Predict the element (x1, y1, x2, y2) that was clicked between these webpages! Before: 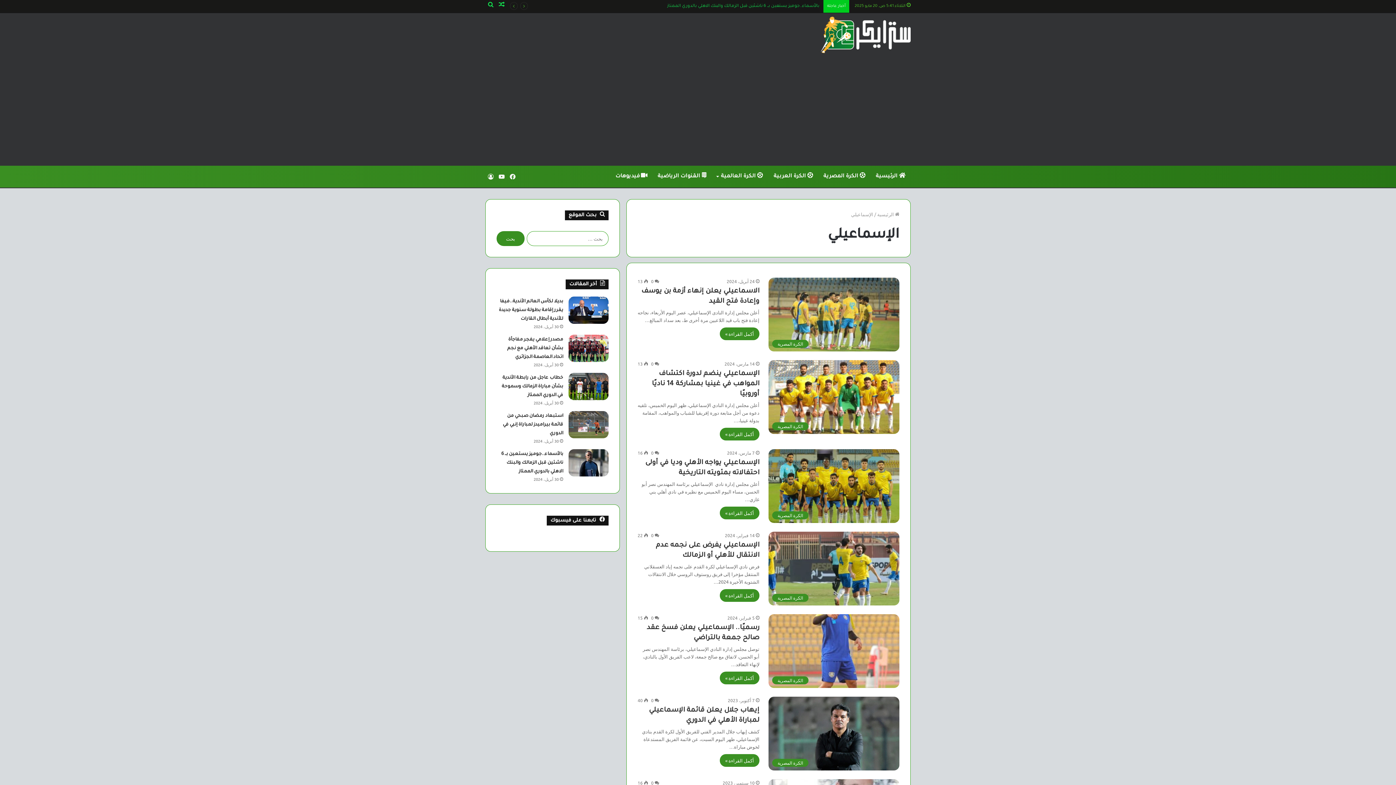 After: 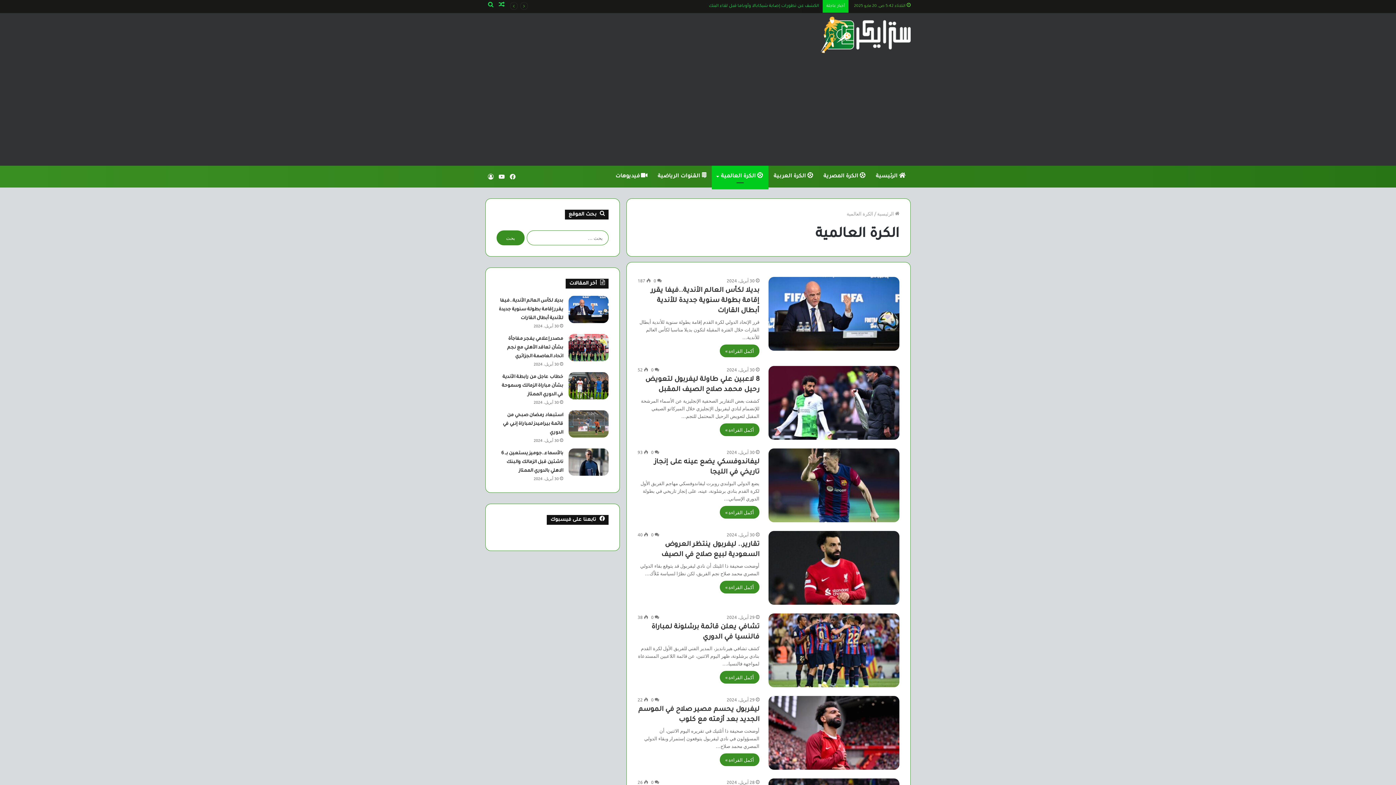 Action: bbox: (712, 165, 768, 187) label:  الكرة العالمية